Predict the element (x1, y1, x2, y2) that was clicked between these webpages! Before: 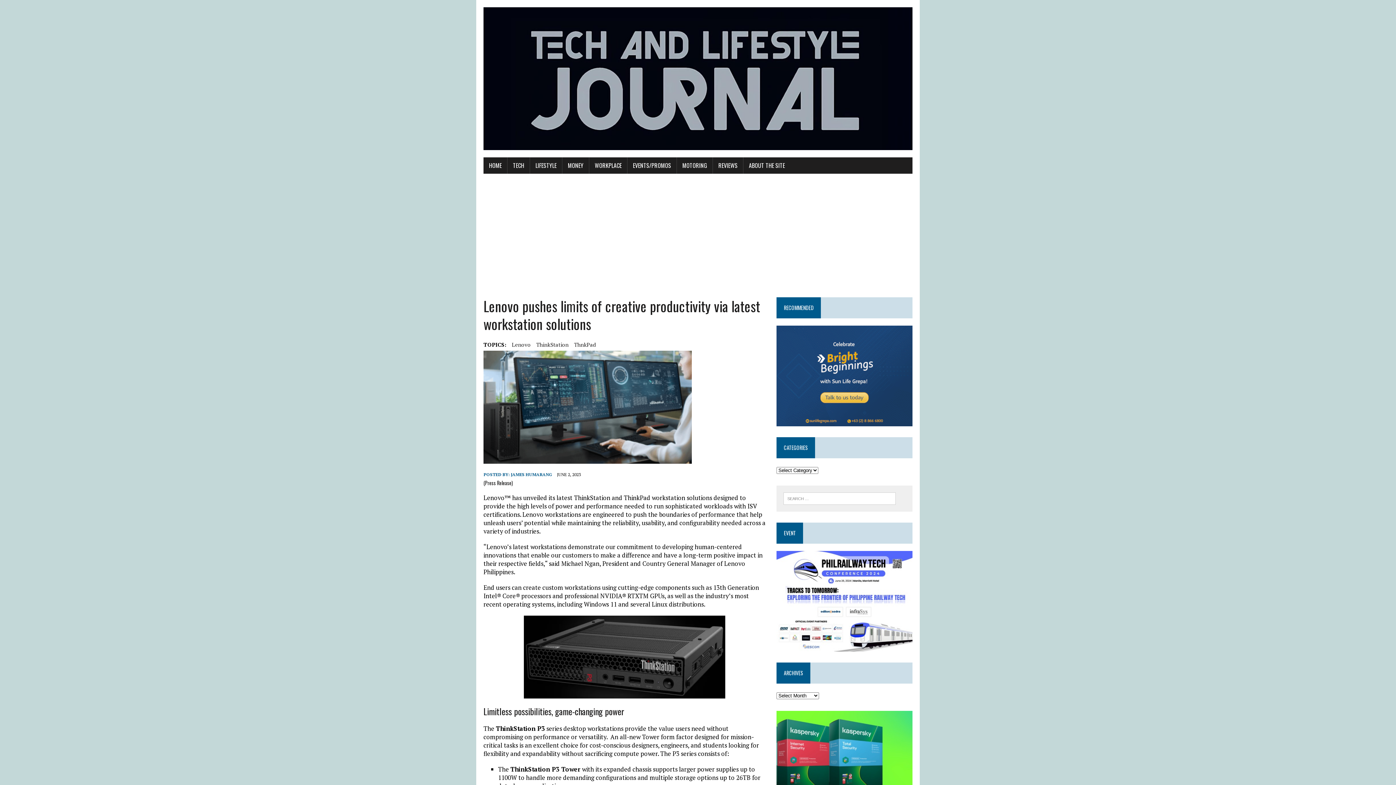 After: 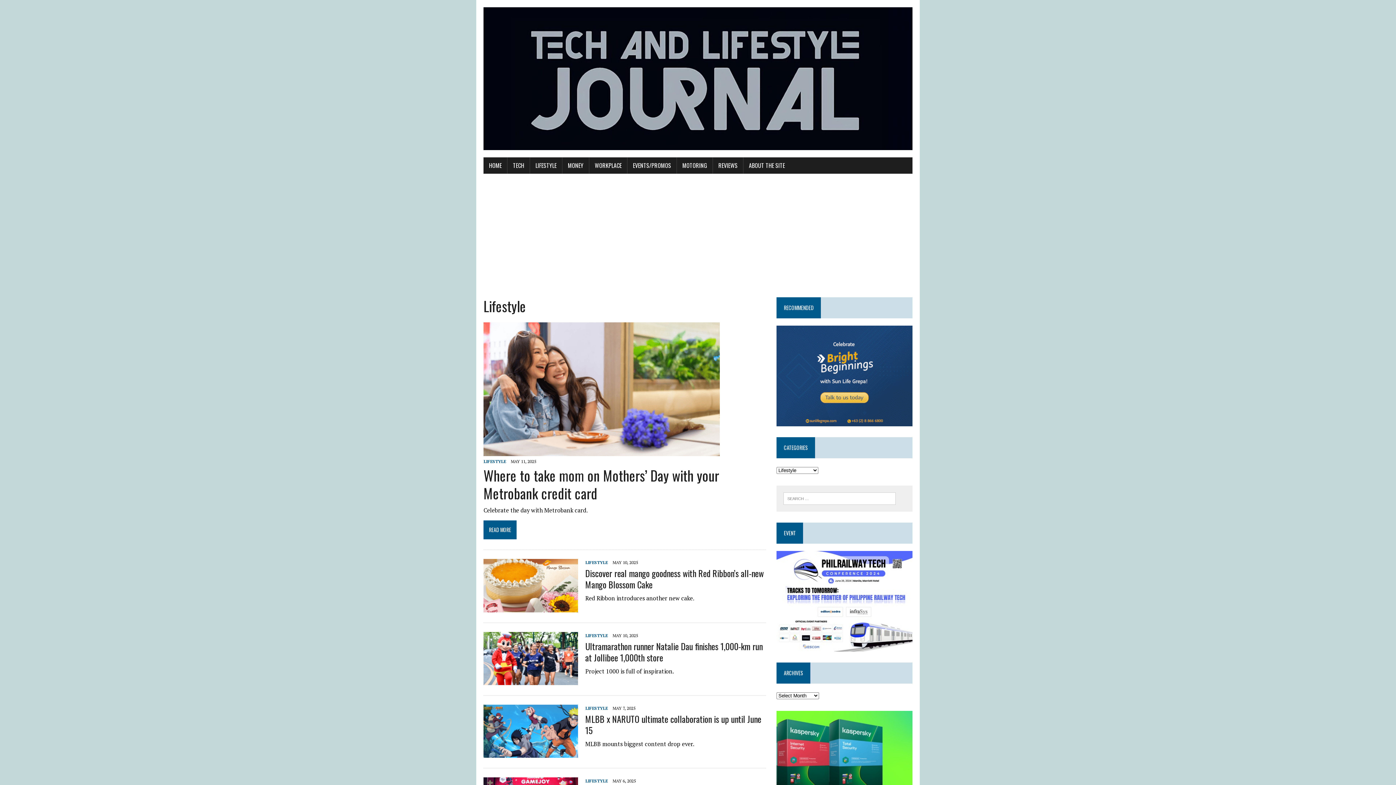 Action: label: LIFESTYLE bbox: (530, 157, 562, 173)